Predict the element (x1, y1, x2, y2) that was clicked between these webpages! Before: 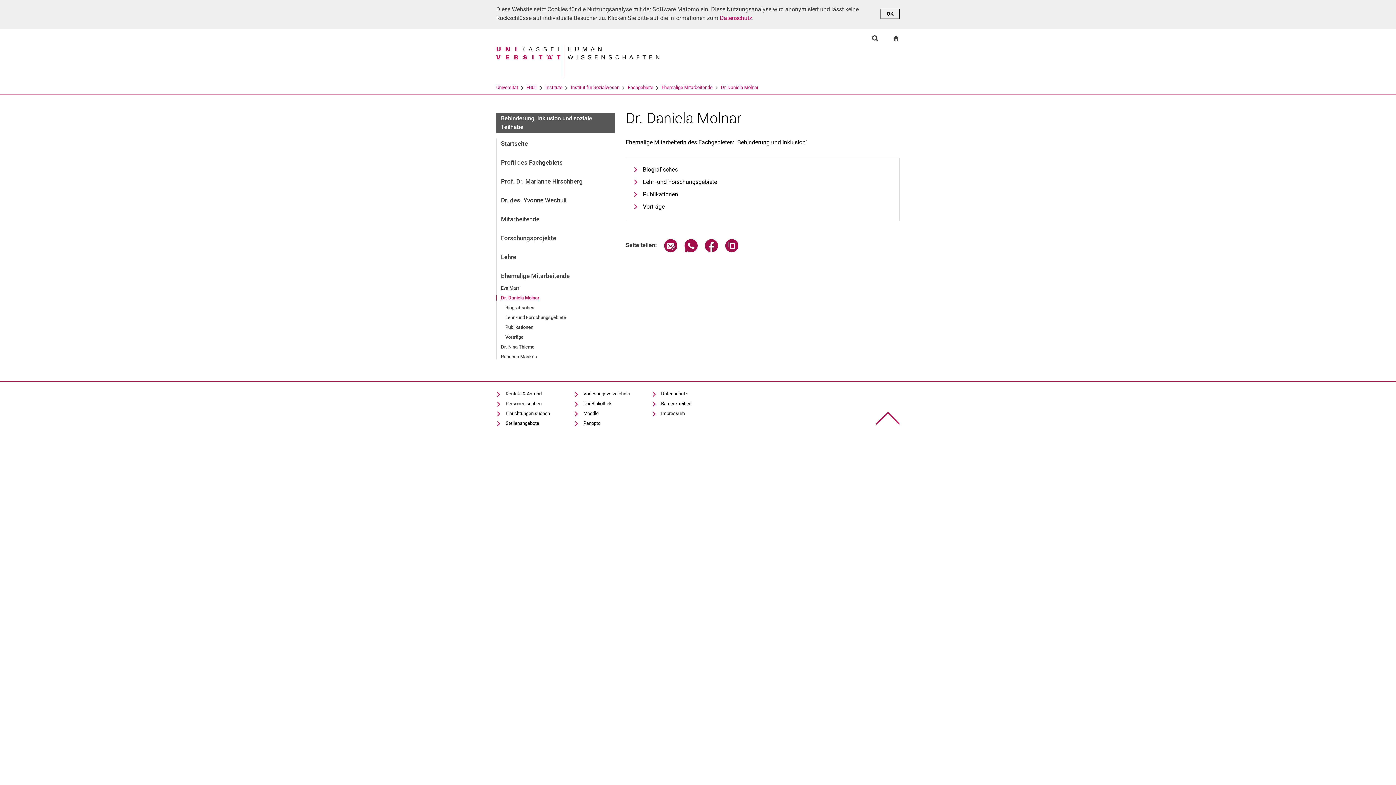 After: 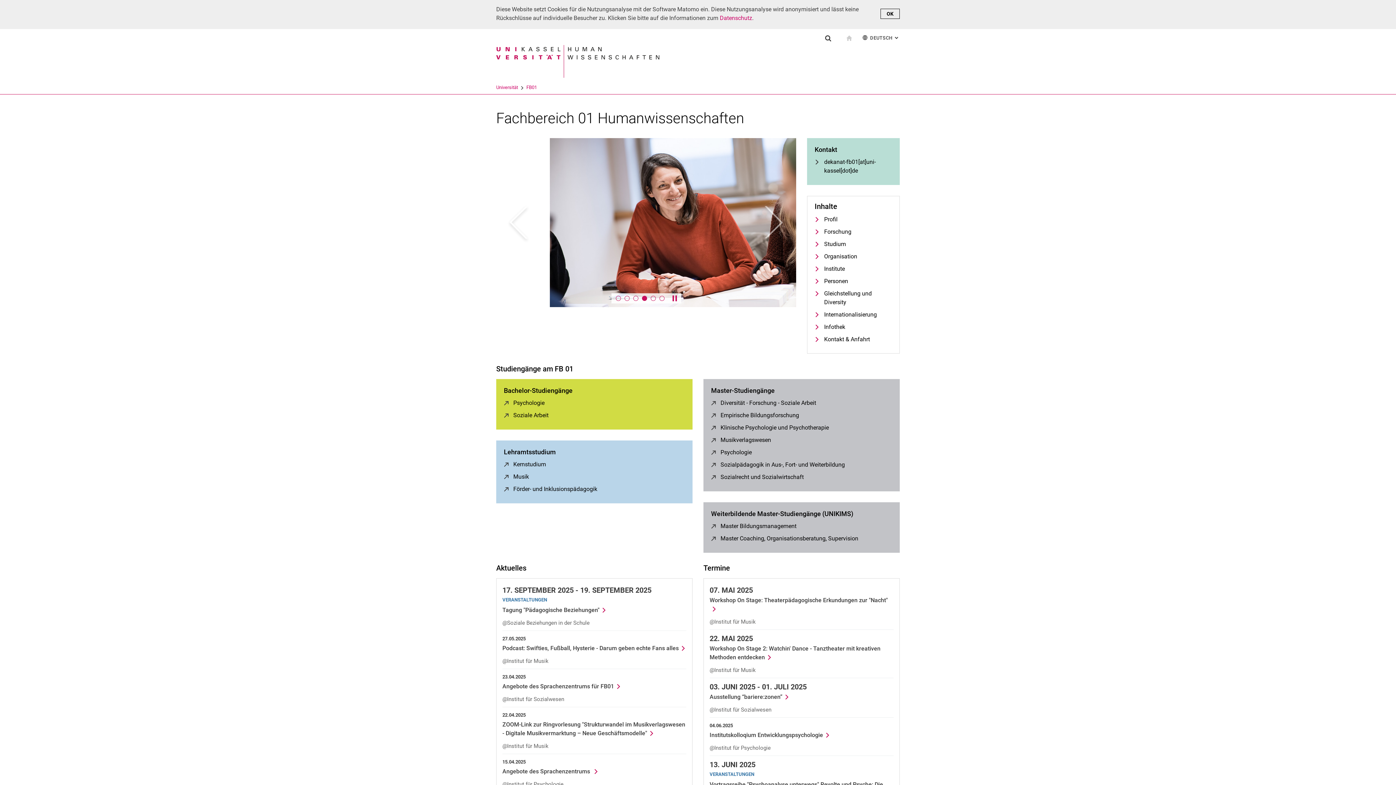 Action: bbox: (892, 34, 900, 41) label: zur Startseite